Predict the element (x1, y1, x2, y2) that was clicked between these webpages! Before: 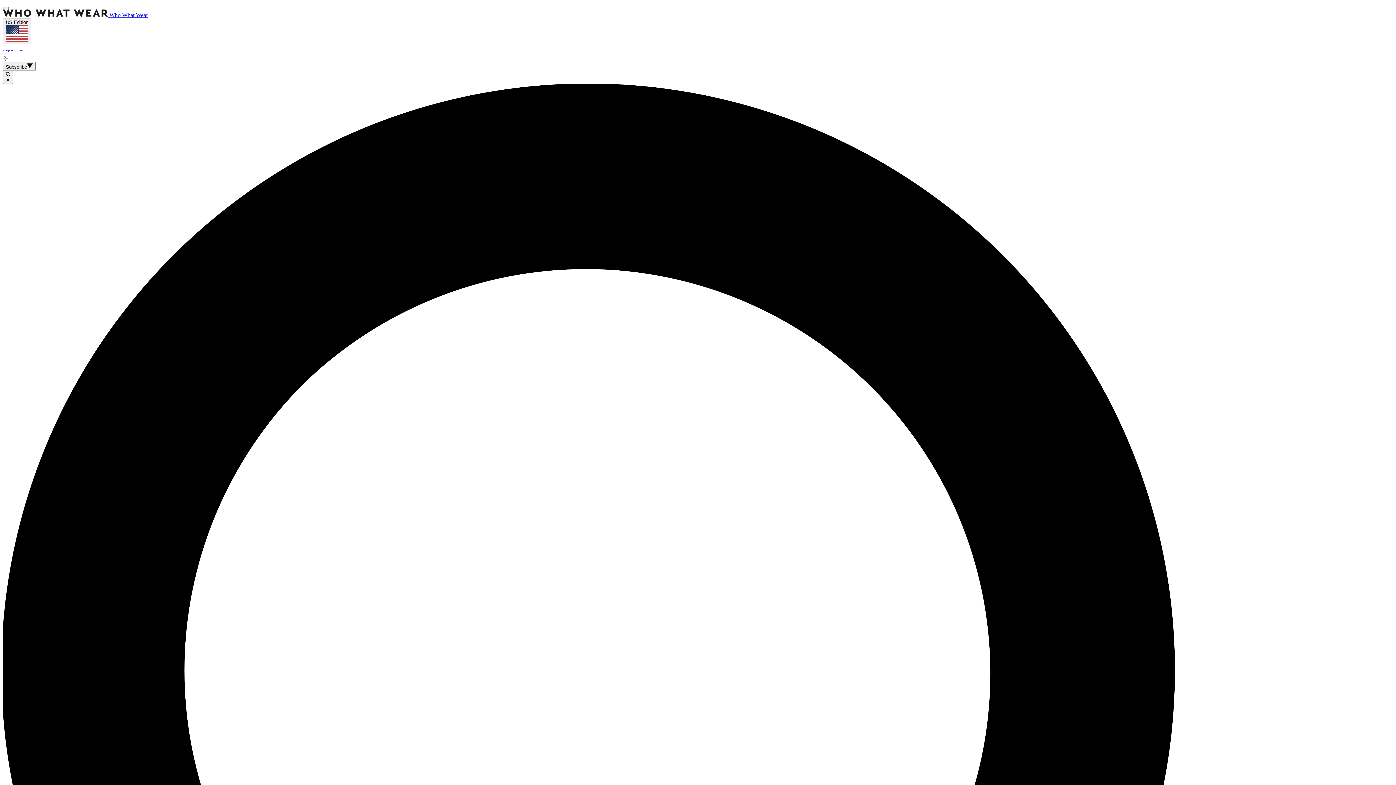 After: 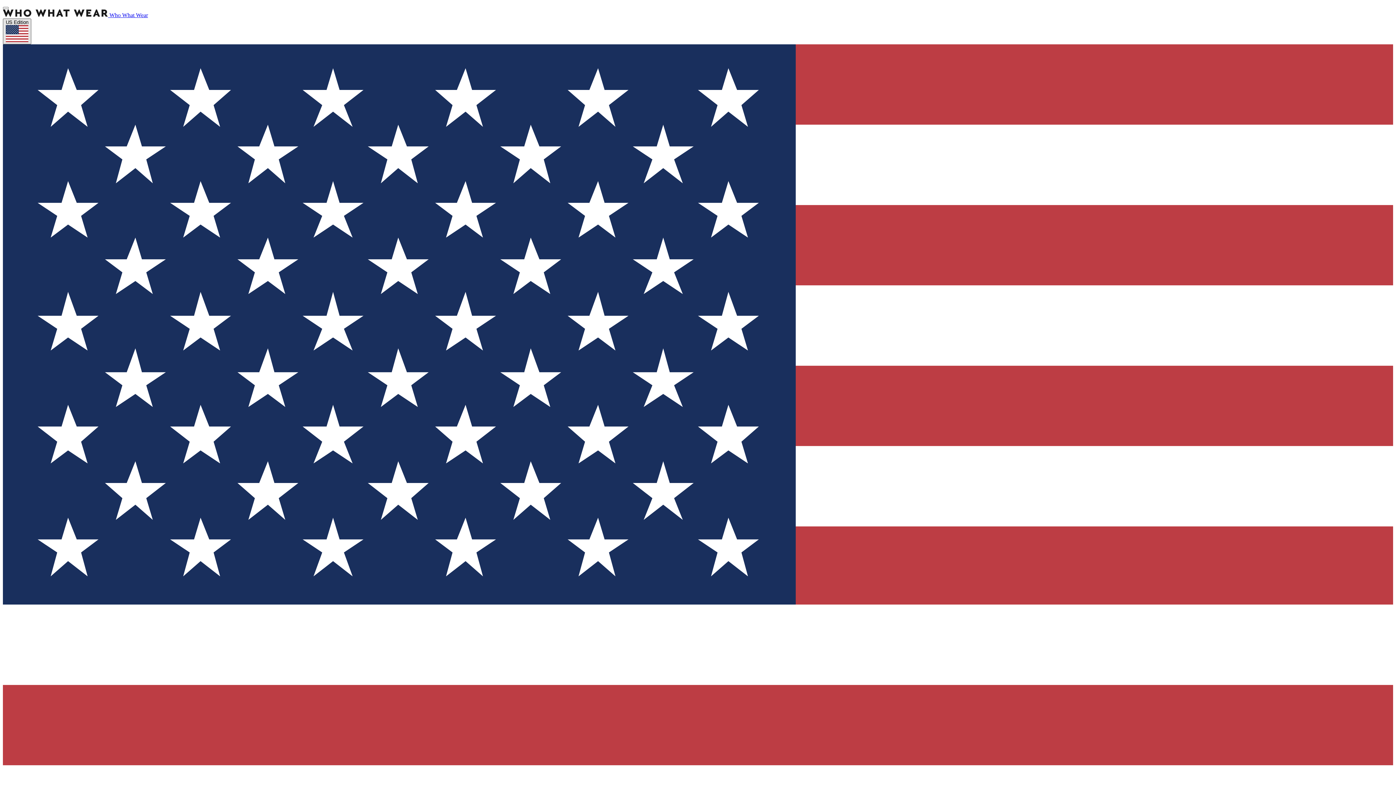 Action: label: US Edition bbox: (2, 18, 31, 44)